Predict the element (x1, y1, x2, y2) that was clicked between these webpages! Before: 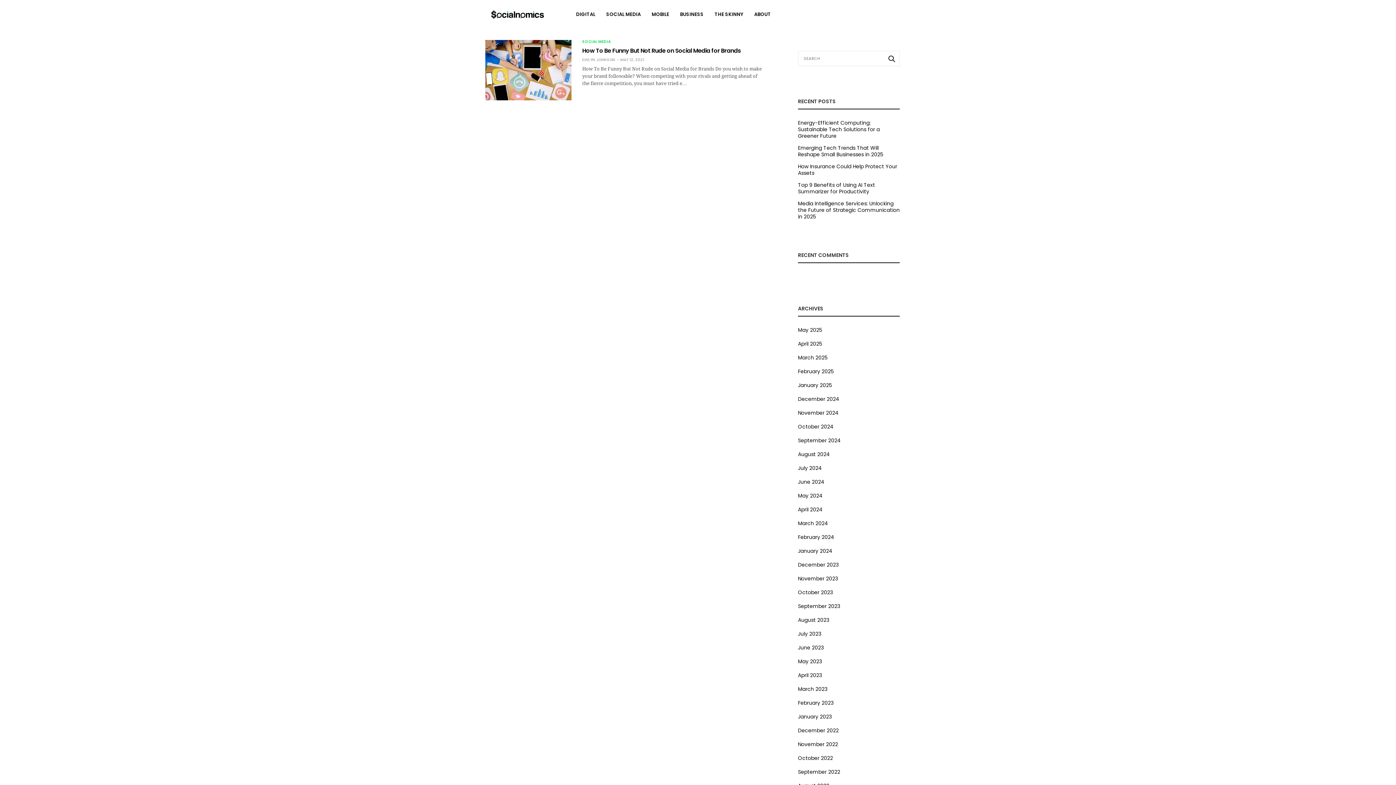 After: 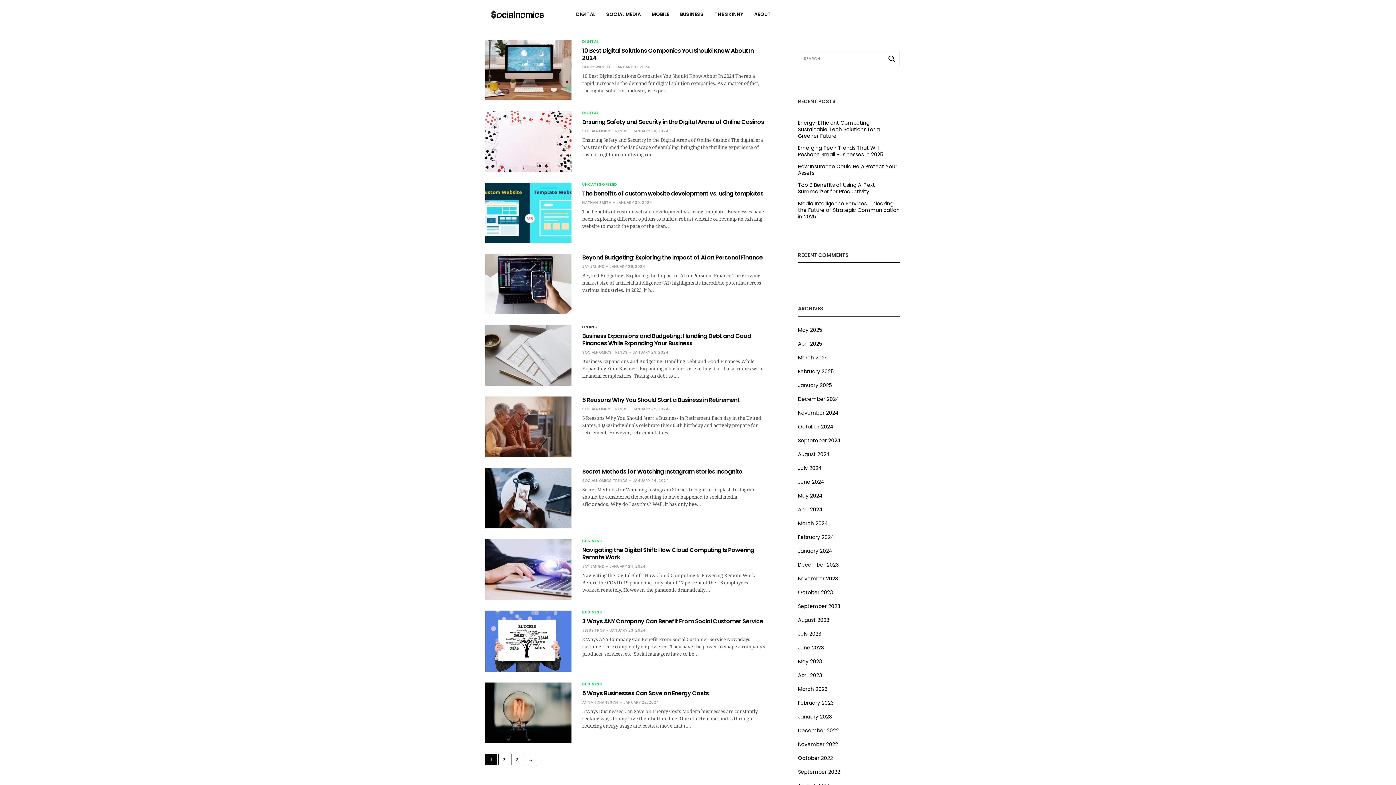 Action: label: January 2024 bbox: (798, 547, 832, 554)